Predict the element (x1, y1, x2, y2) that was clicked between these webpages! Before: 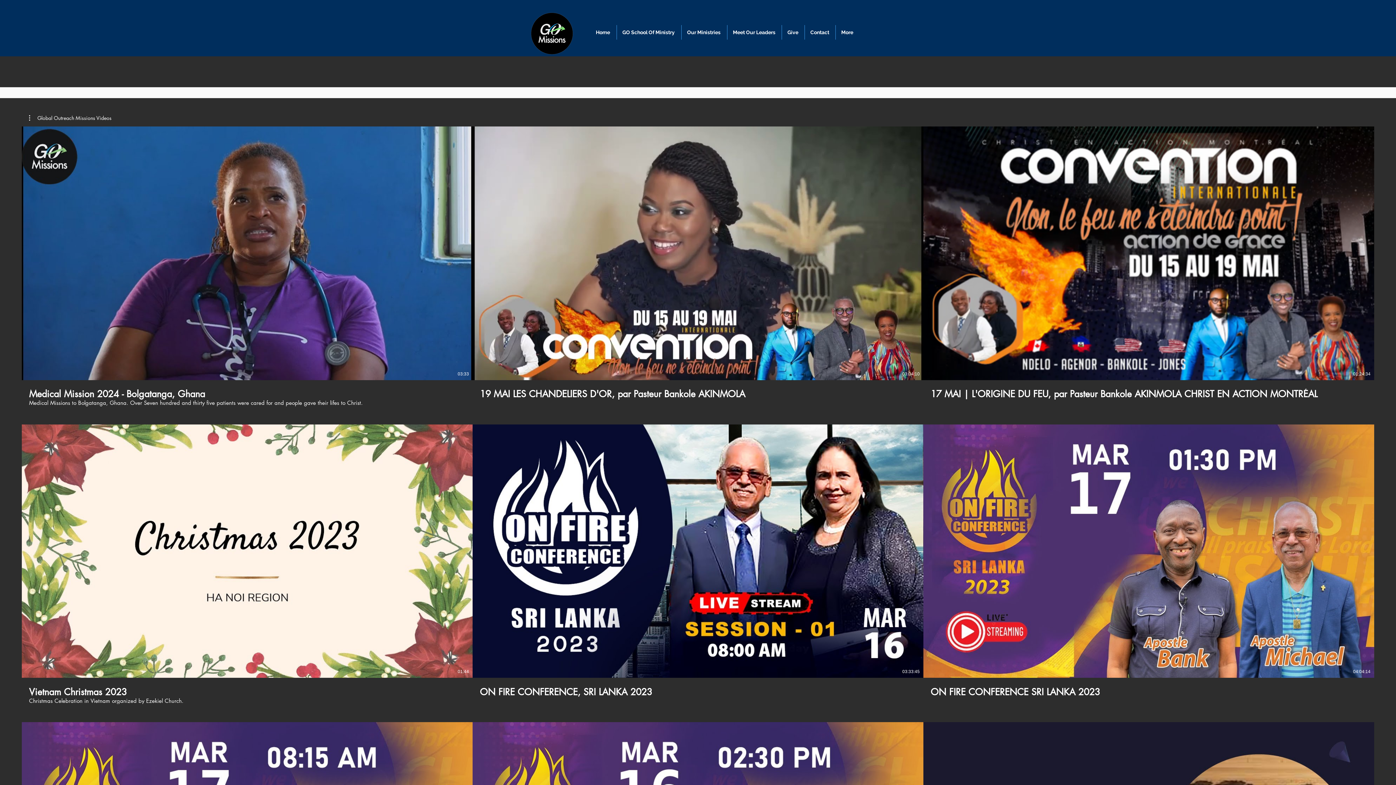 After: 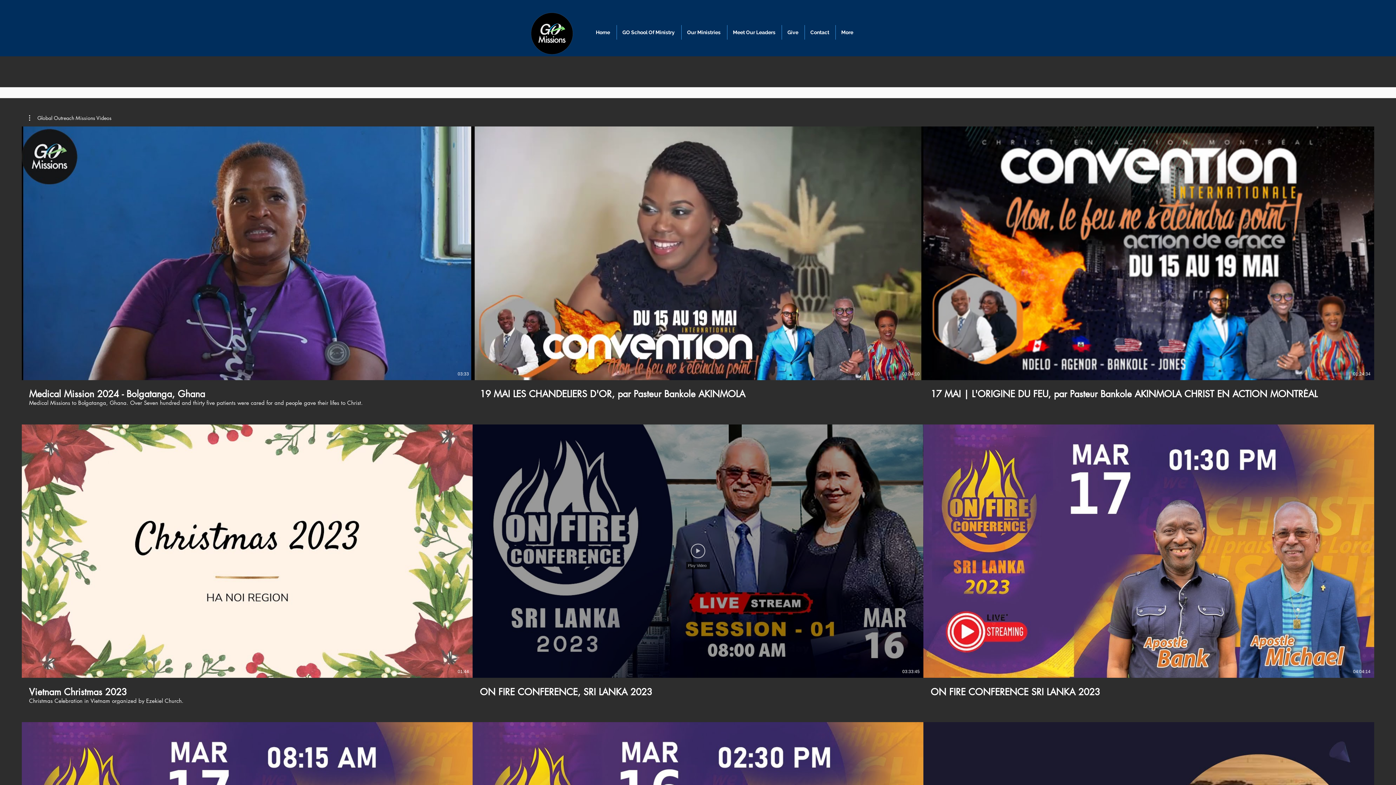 Action: label: Play Video bbox: (690, 544, 705, 558)